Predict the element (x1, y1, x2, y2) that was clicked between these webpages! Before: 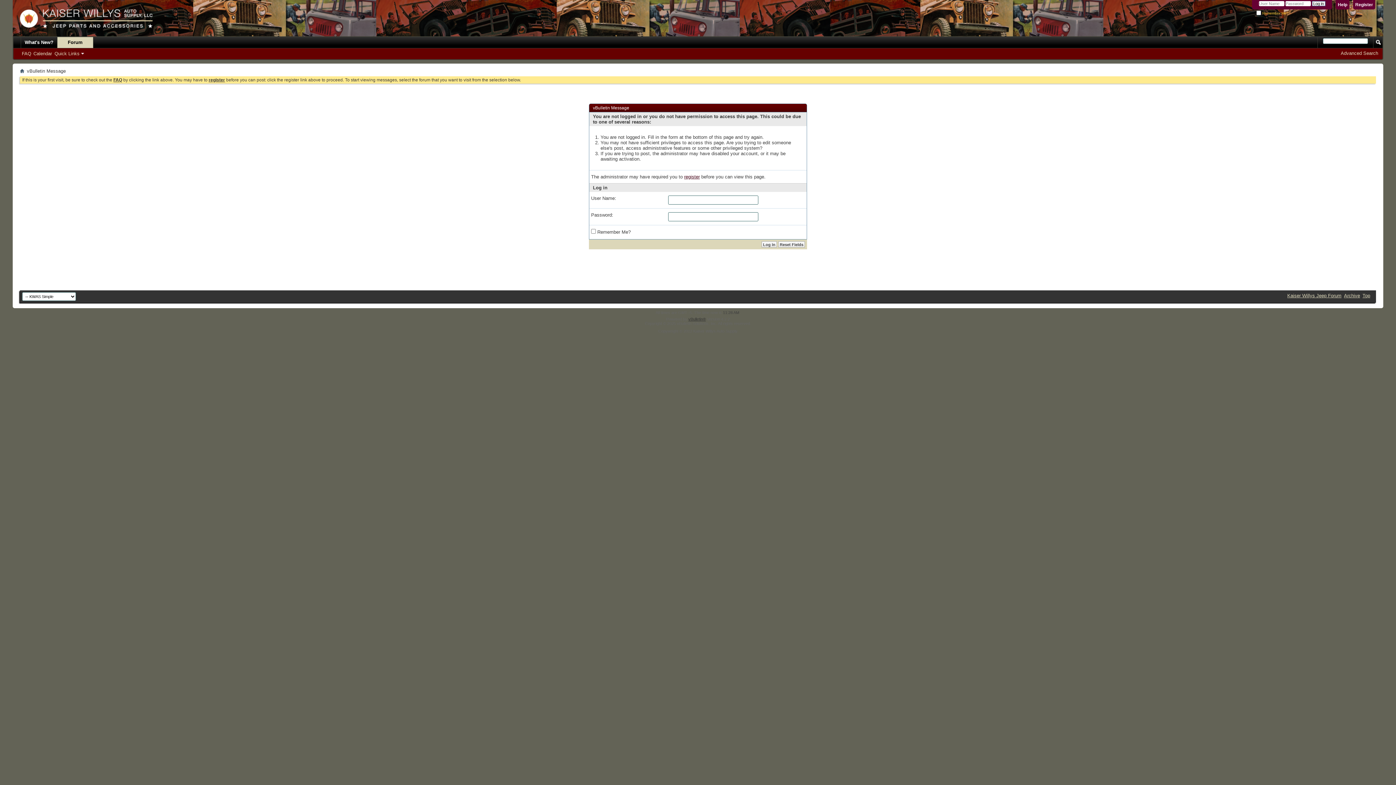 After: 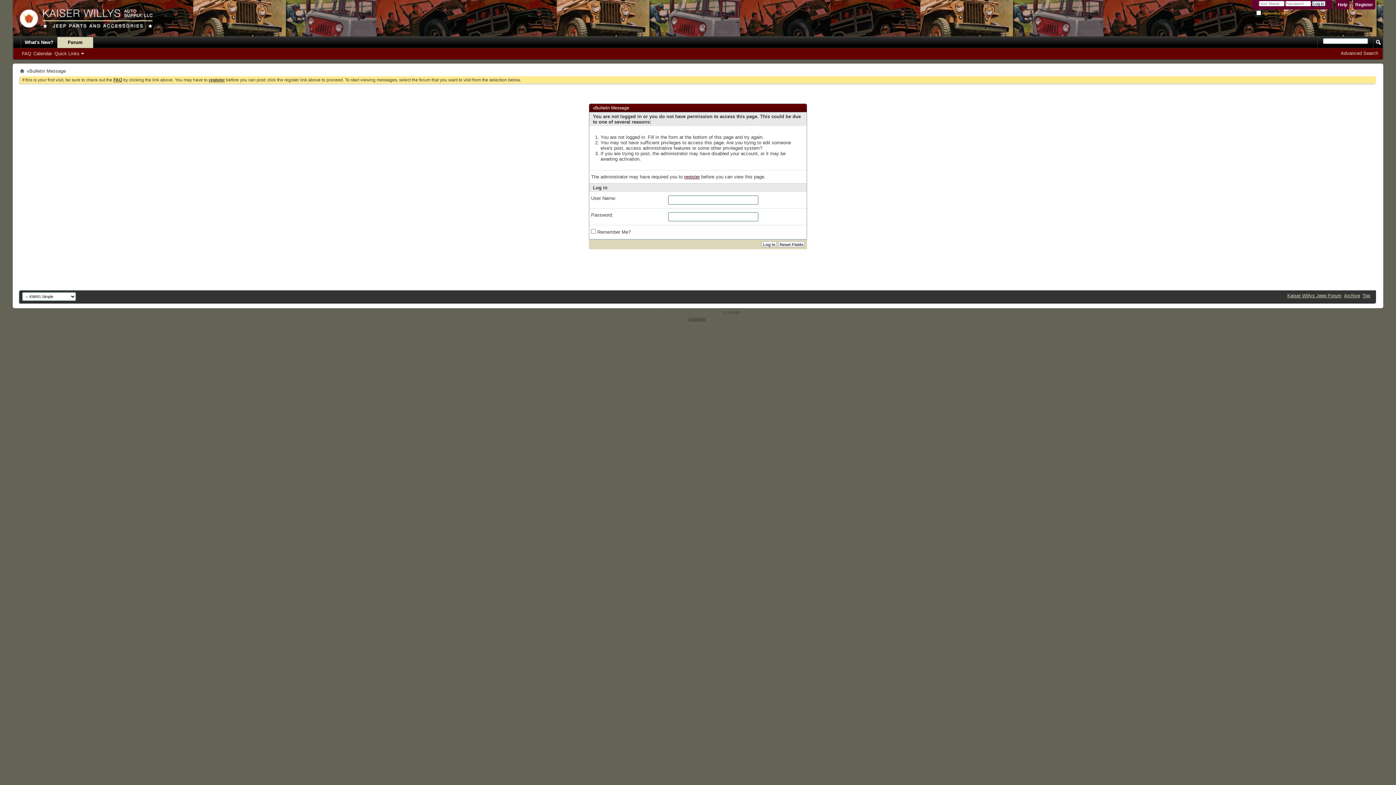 Action: bbox: (32, 50, 53, 56) label: Calendar